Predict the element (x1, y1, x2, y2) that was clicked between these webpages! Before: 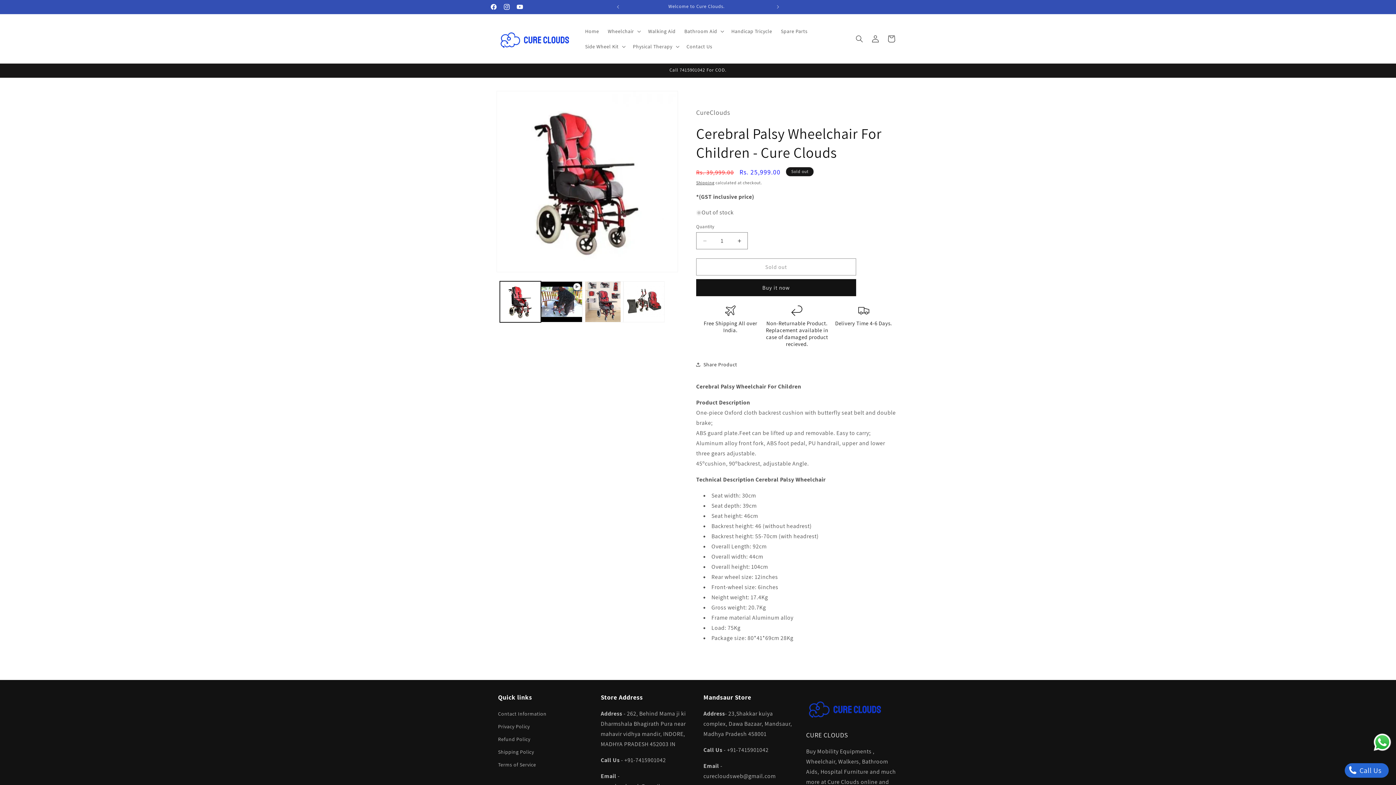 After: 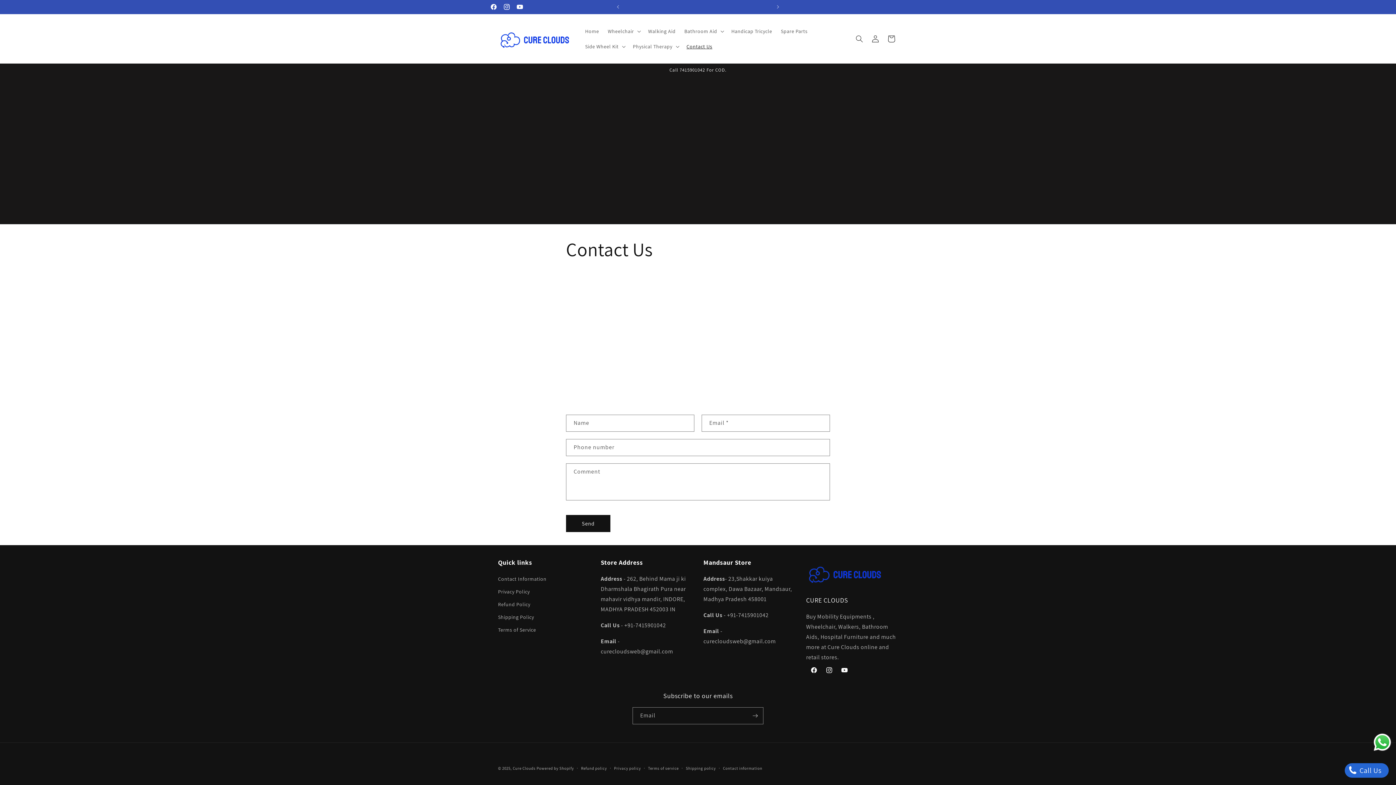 Action: bbox: (682, 38, 716, 54) label: Contact Us